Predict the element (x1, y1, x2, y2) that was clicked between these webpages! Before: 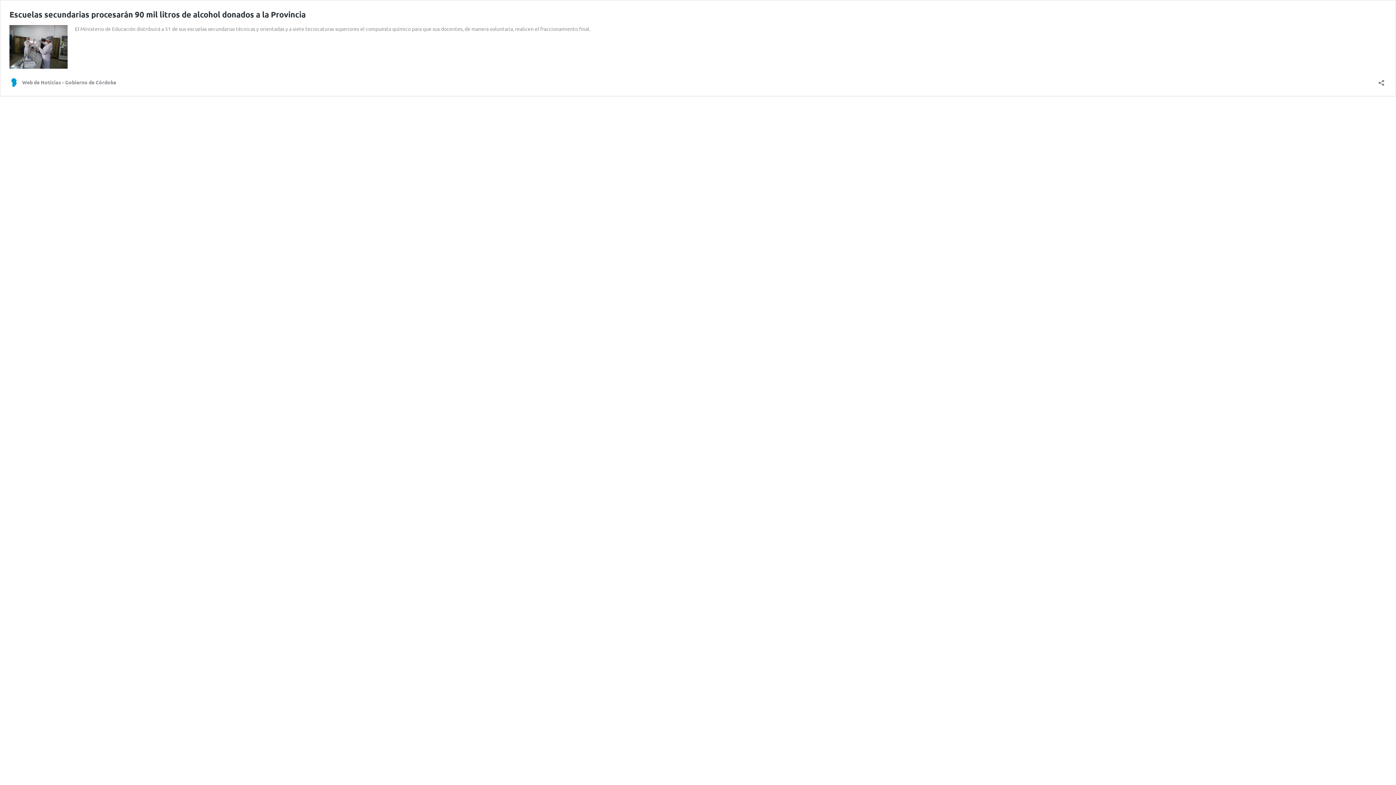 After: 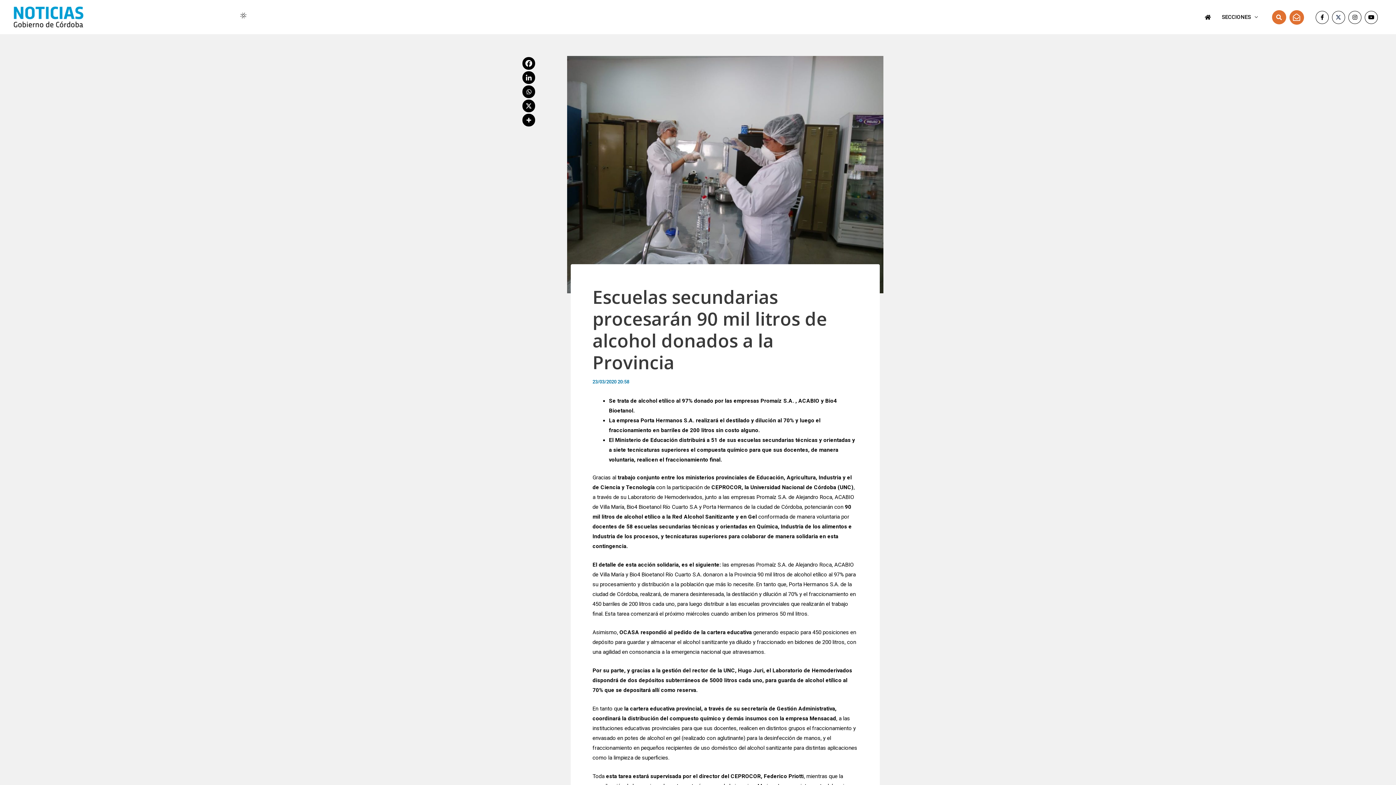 Action: bbox: (9, 63, 67, 69)